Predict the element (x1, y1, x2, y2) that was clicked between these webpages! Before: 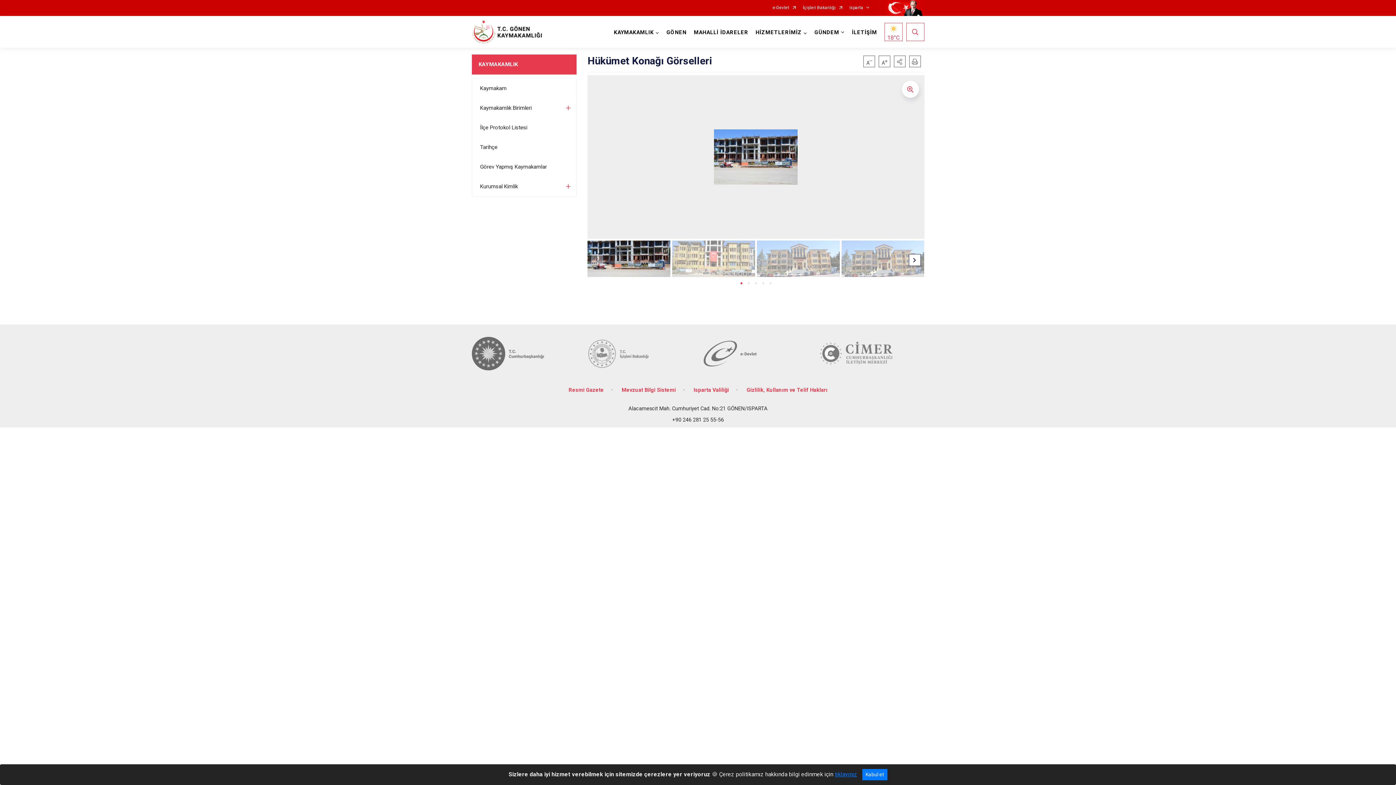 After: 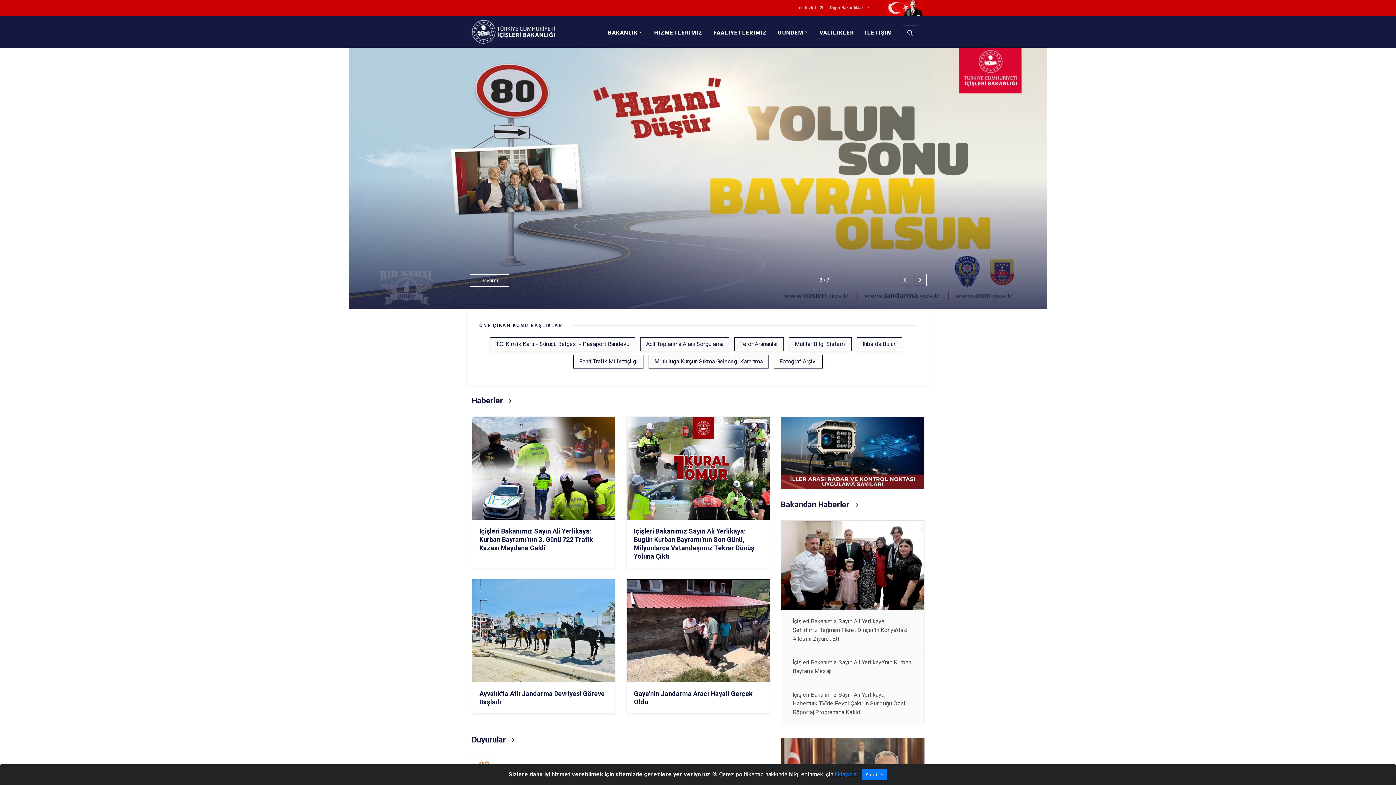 Action: bbox: (587, 337, 692, 370)